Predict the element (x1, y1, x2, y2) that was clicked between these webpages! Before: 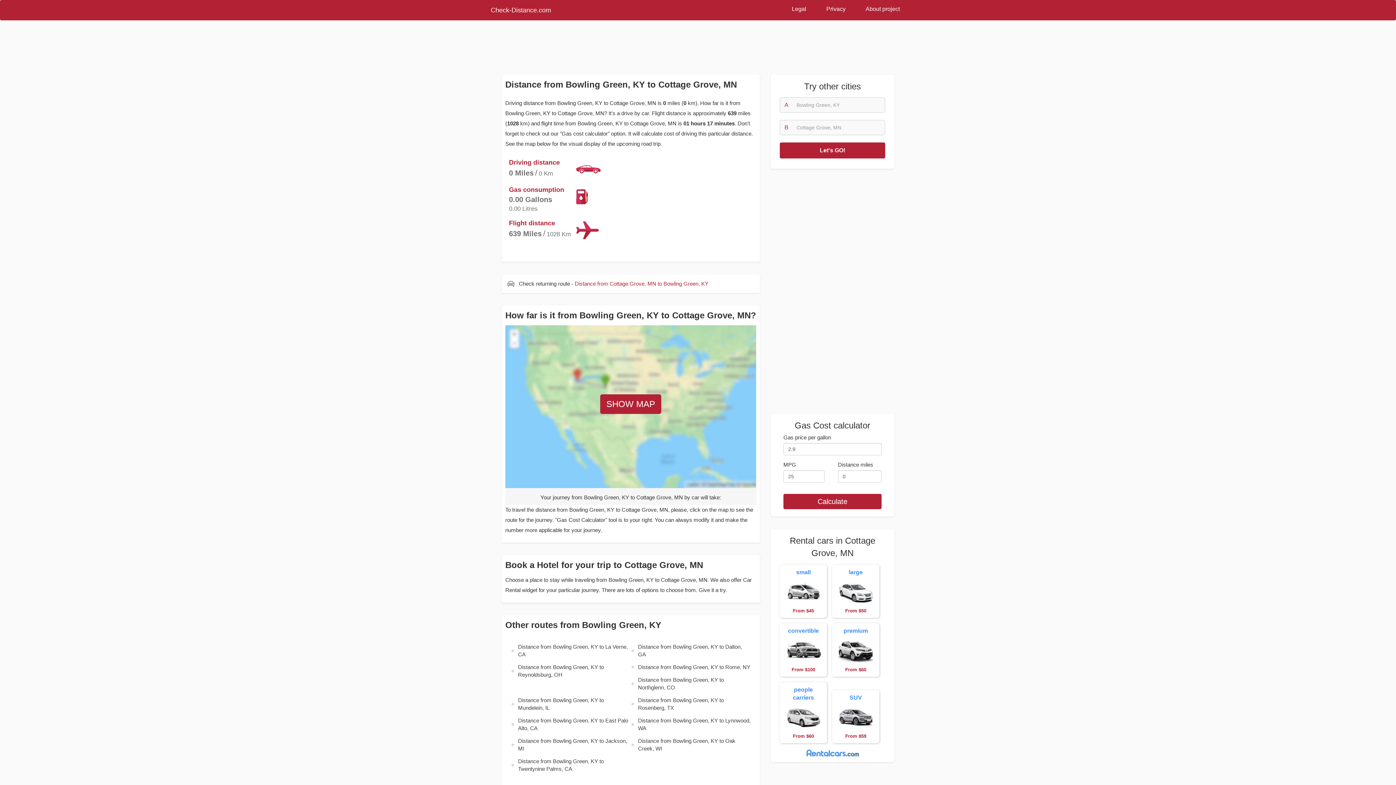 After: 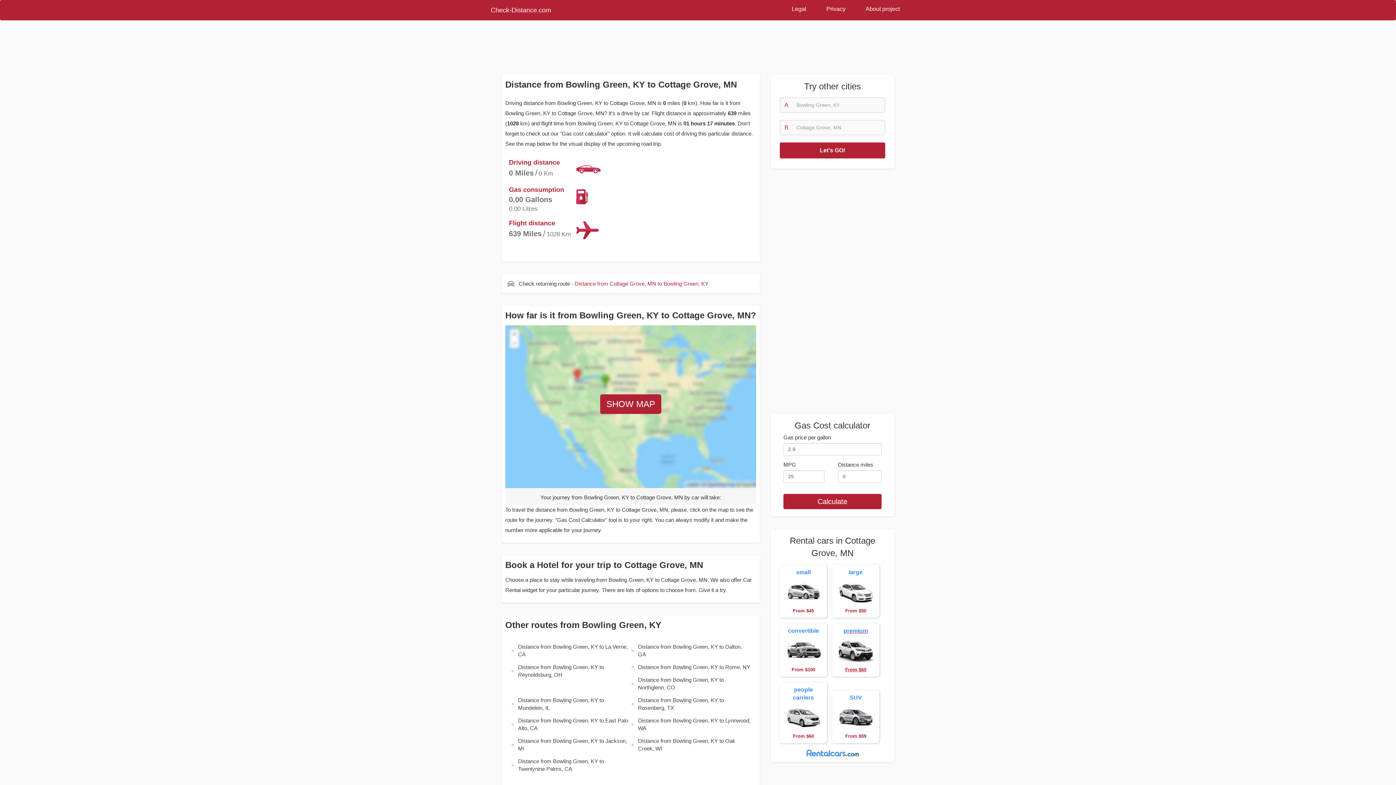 Action: bbox: (832, 623, 879, 676) label: premium  From $60